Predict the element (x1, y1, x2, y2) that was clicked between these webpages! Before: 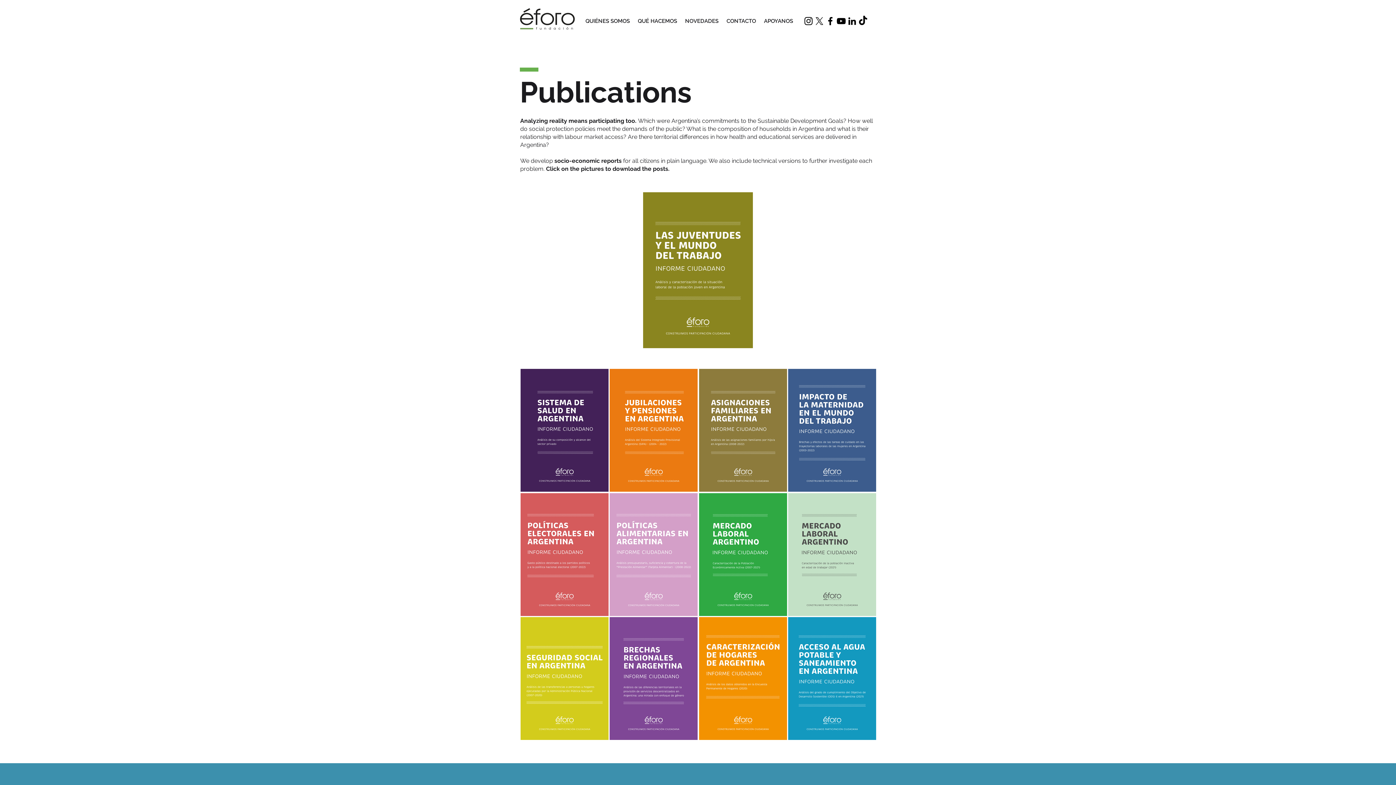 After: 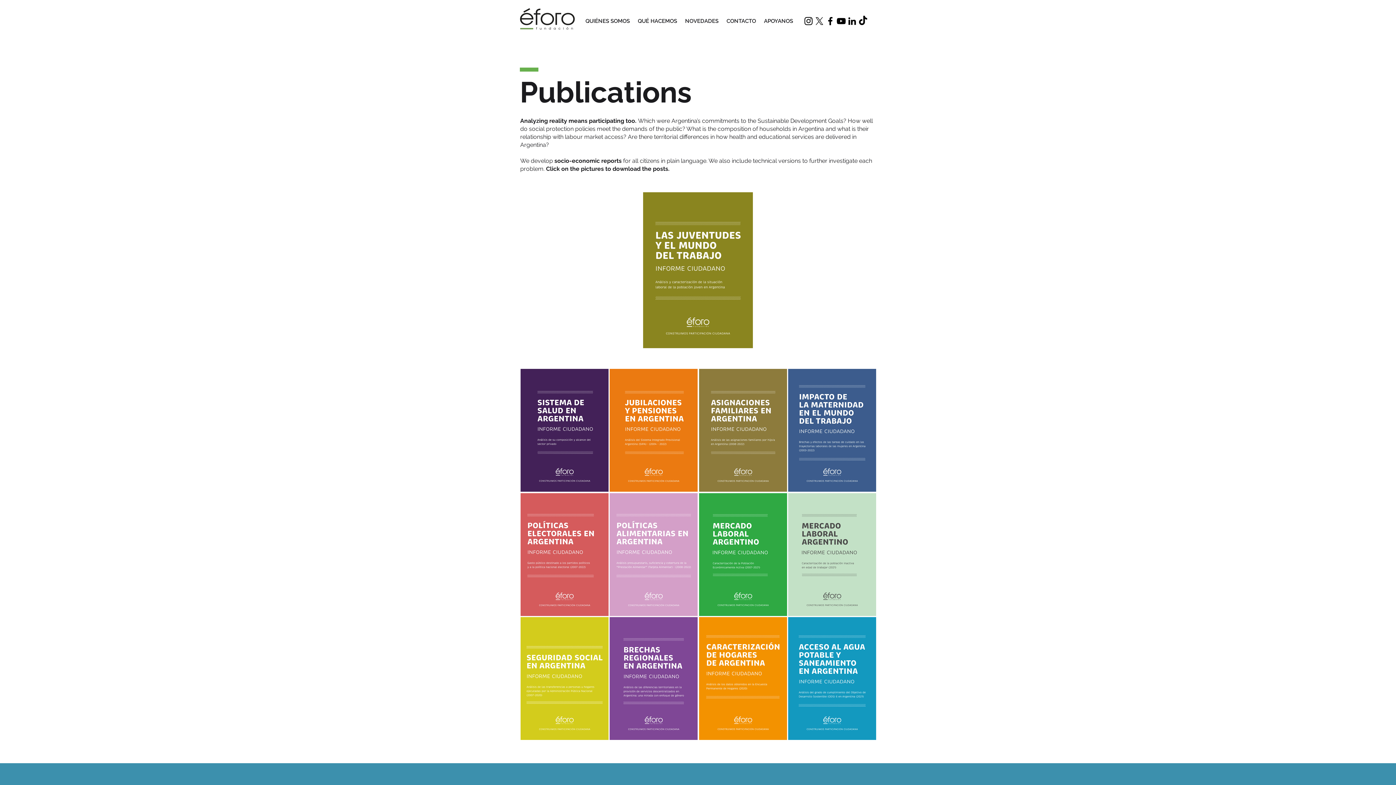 Action: bbox: (520, 369, 608, 492)